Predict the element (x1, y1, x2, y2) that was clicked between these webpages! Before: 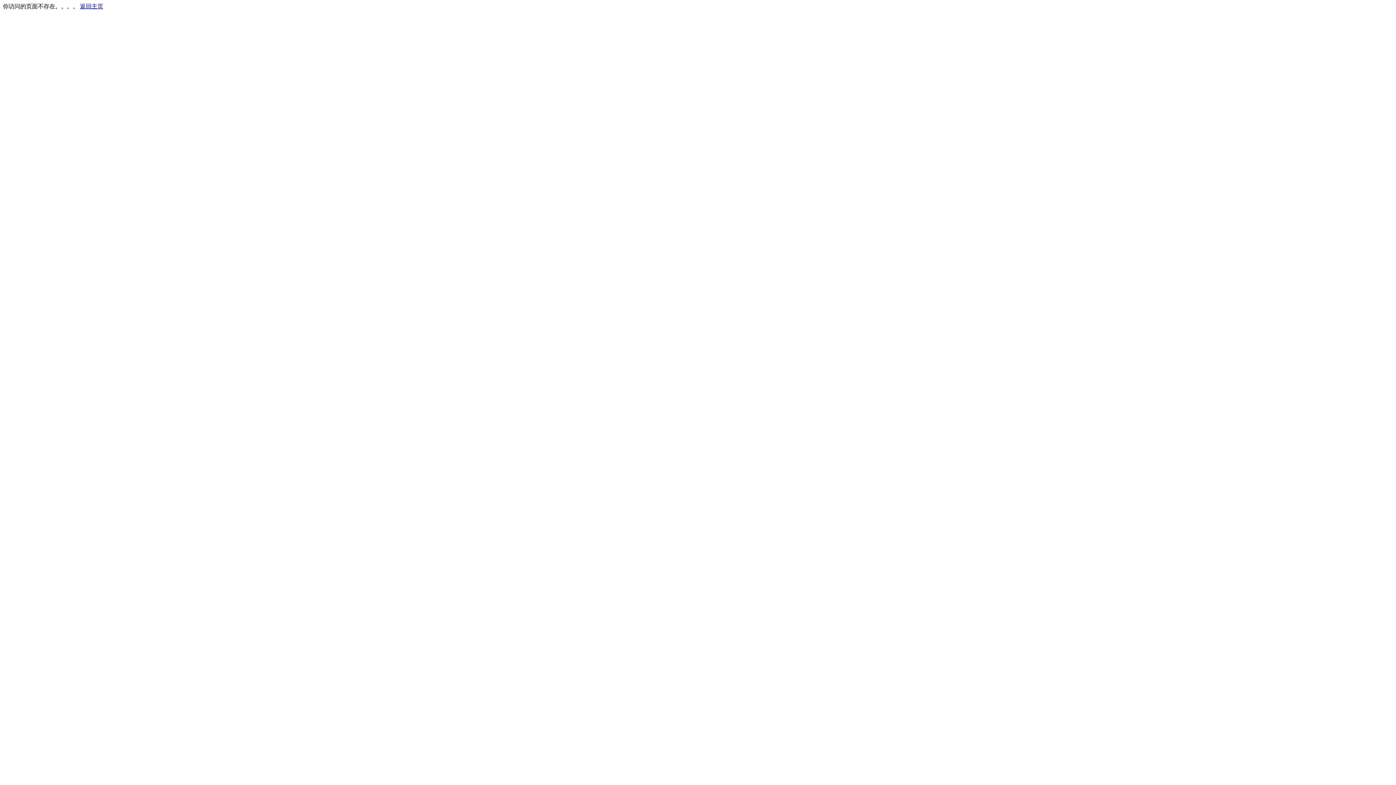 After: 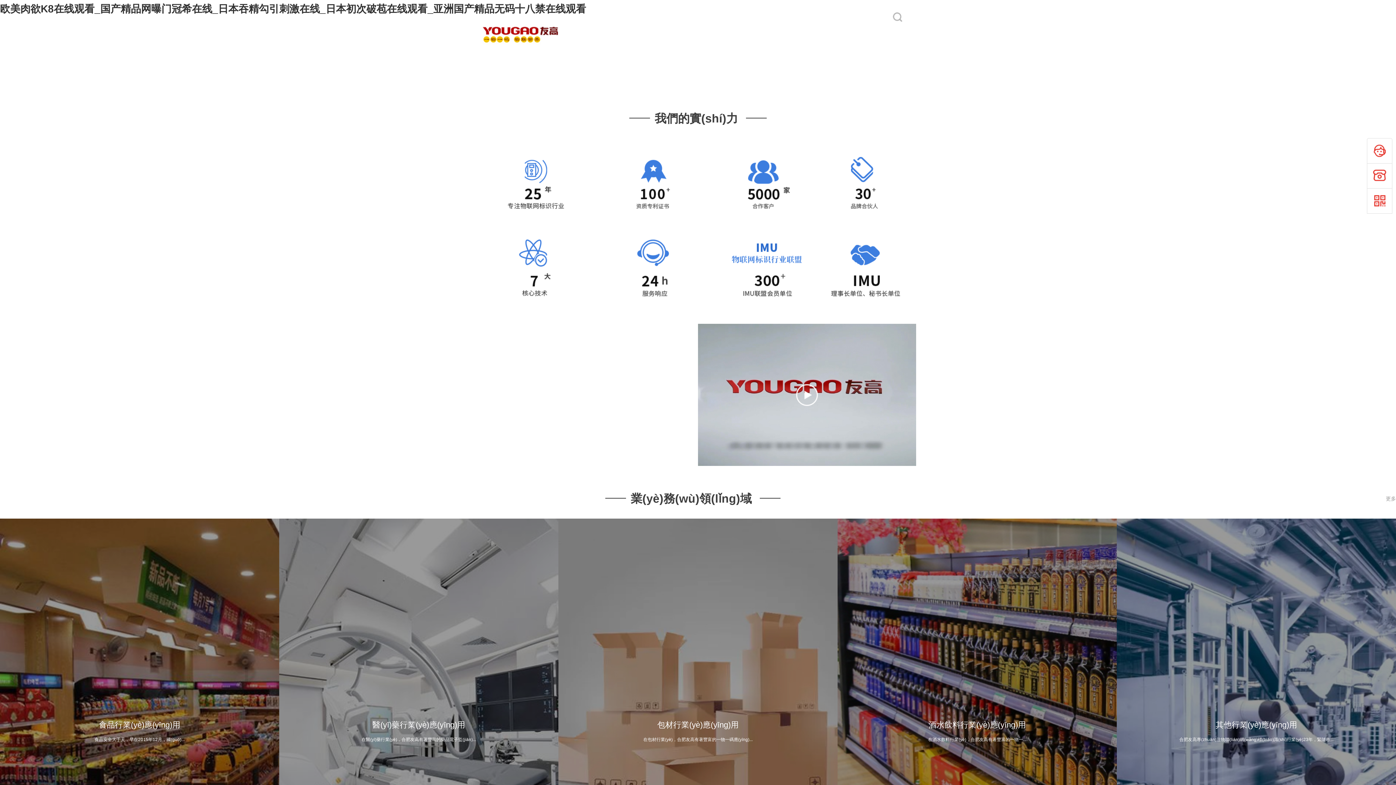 Action: bbox: (80, 3, 103, 9) label: 返回主页